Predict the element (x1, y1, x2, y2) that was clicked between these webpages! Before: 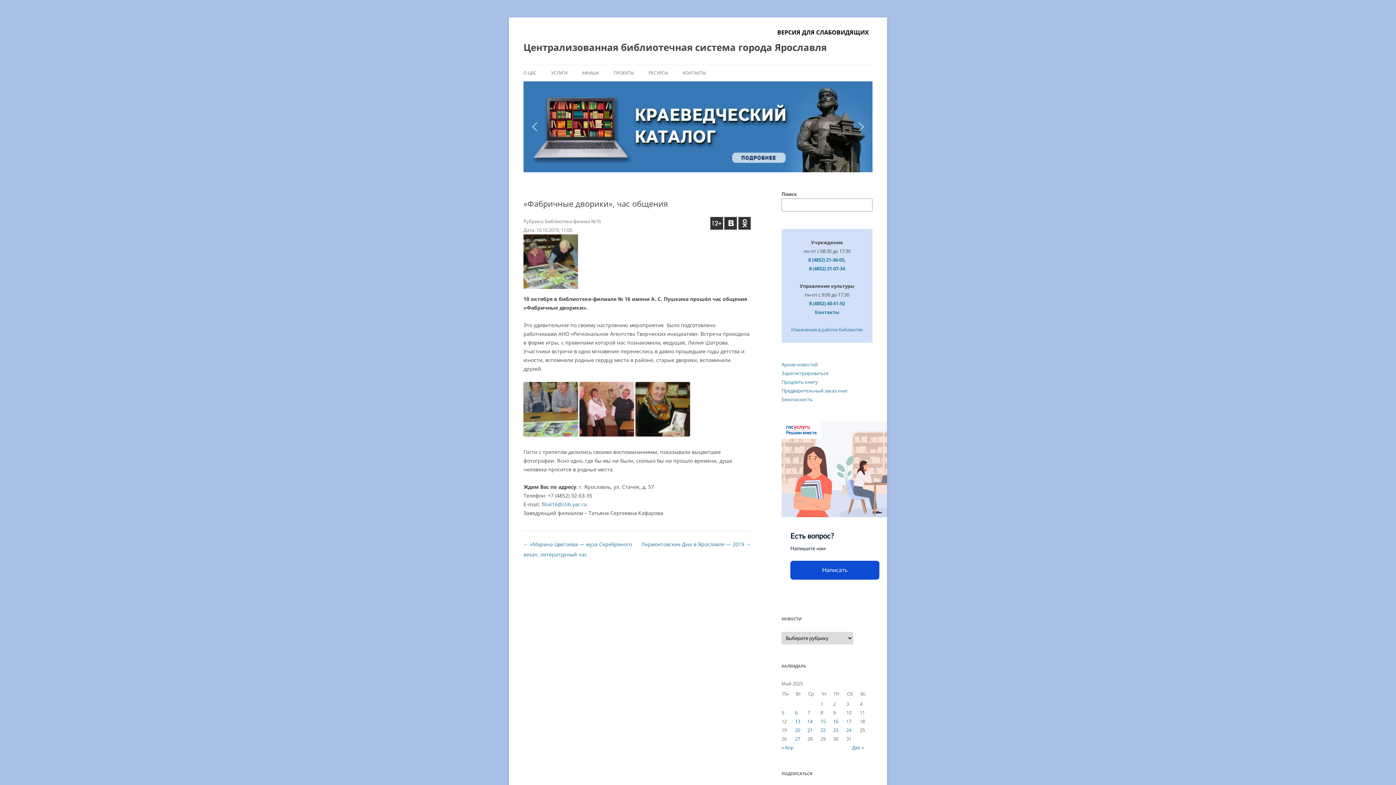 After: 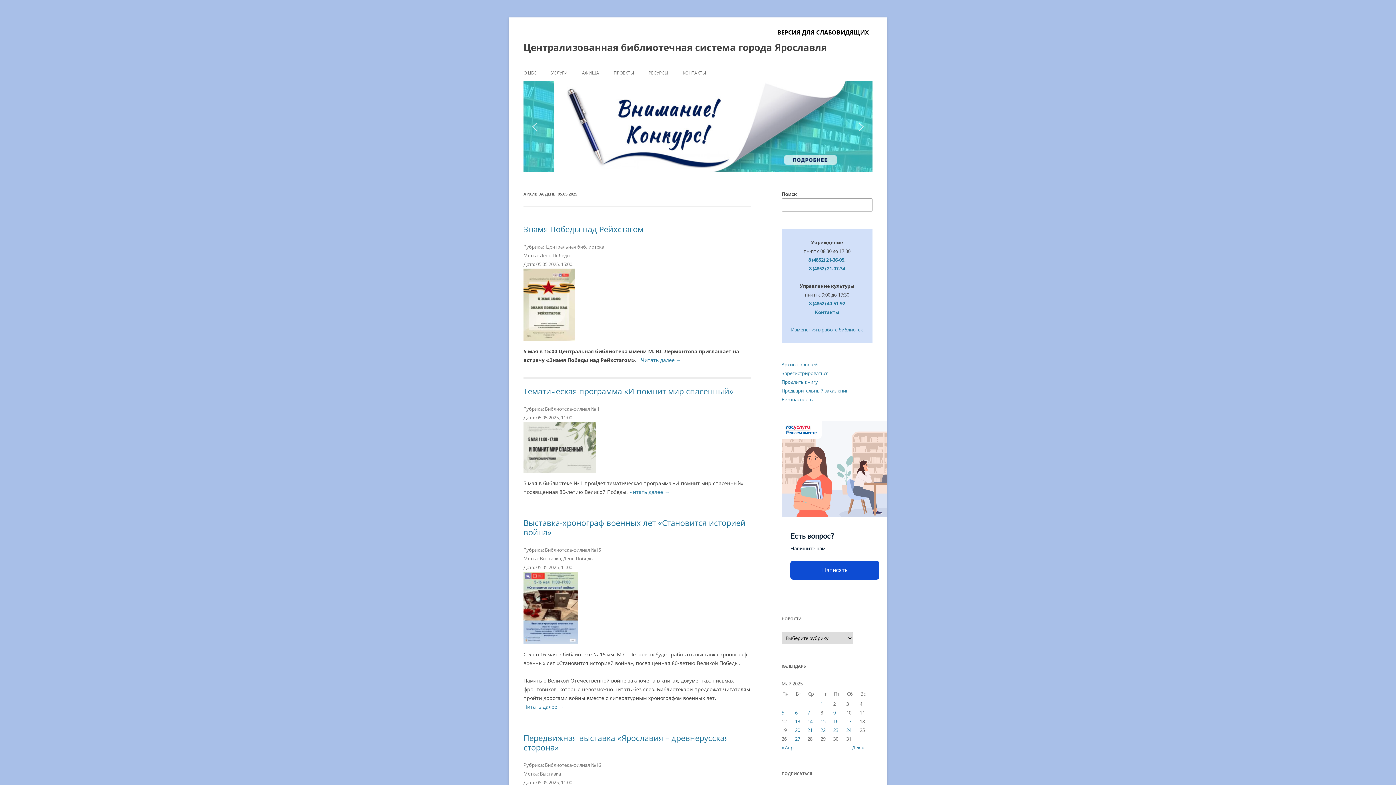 Action: label: Записи, опубликованные 05.05.2025 bbox: (781, 709, 784, 716)